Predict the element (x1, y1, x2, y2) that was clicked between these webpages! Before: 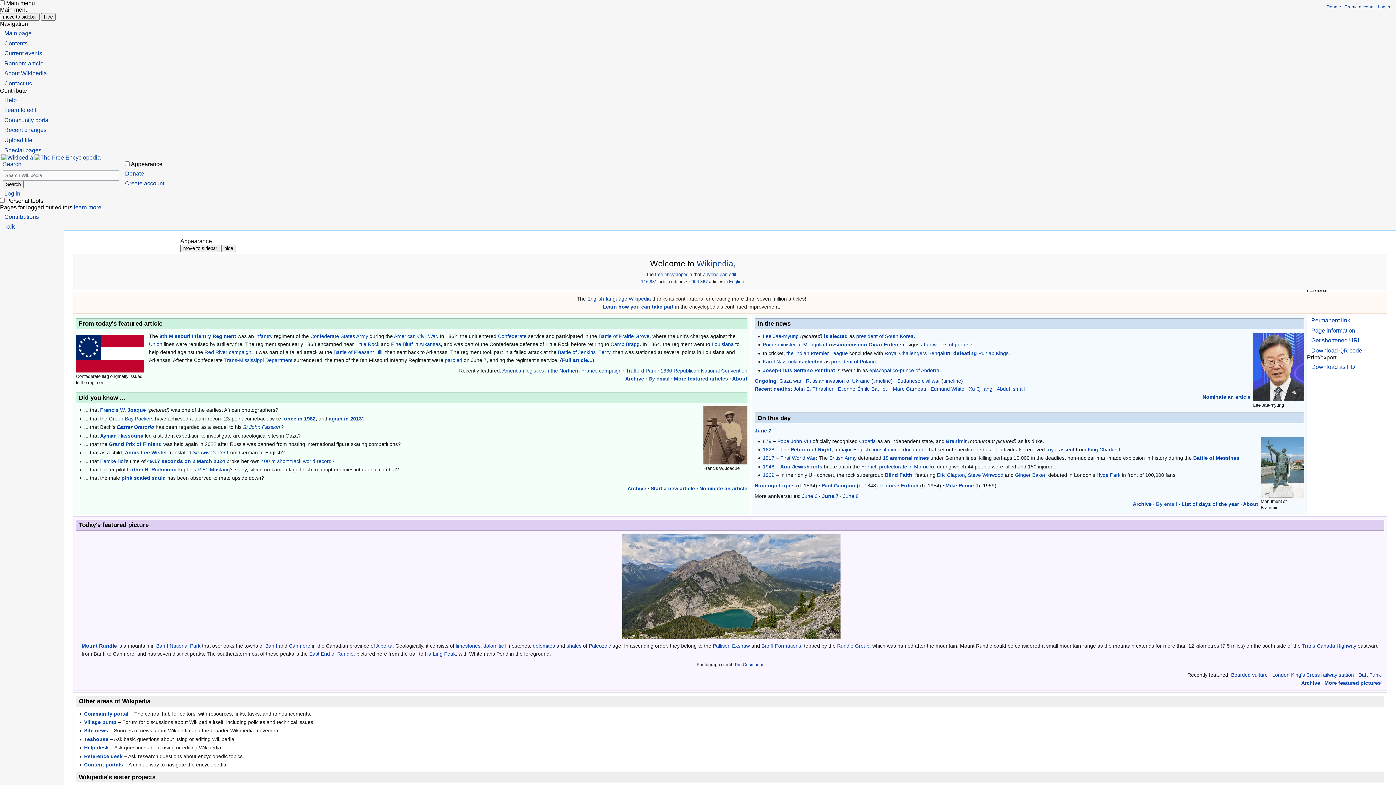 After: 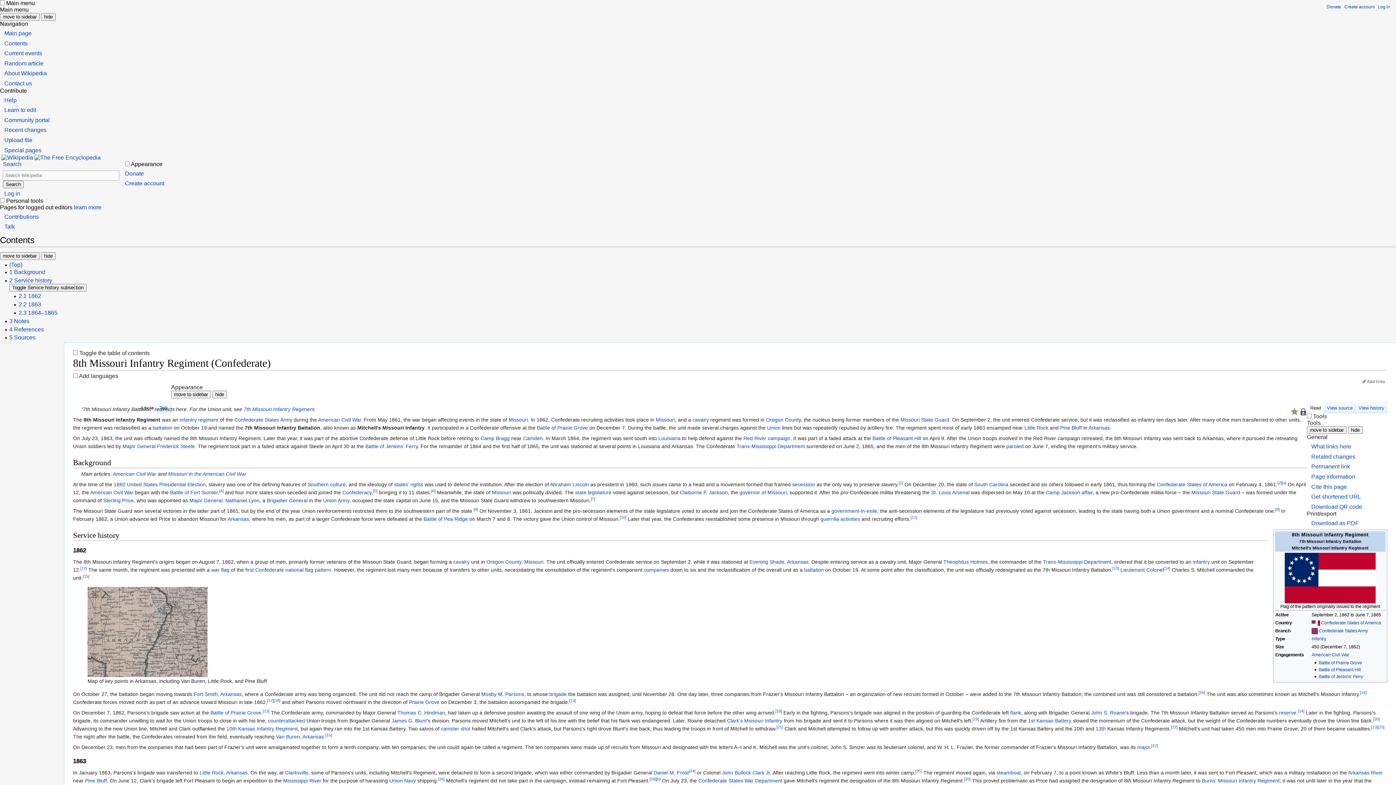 Action: label: 8th Missouri Infantry Regiment bbox: (159, 333, 236, 339)